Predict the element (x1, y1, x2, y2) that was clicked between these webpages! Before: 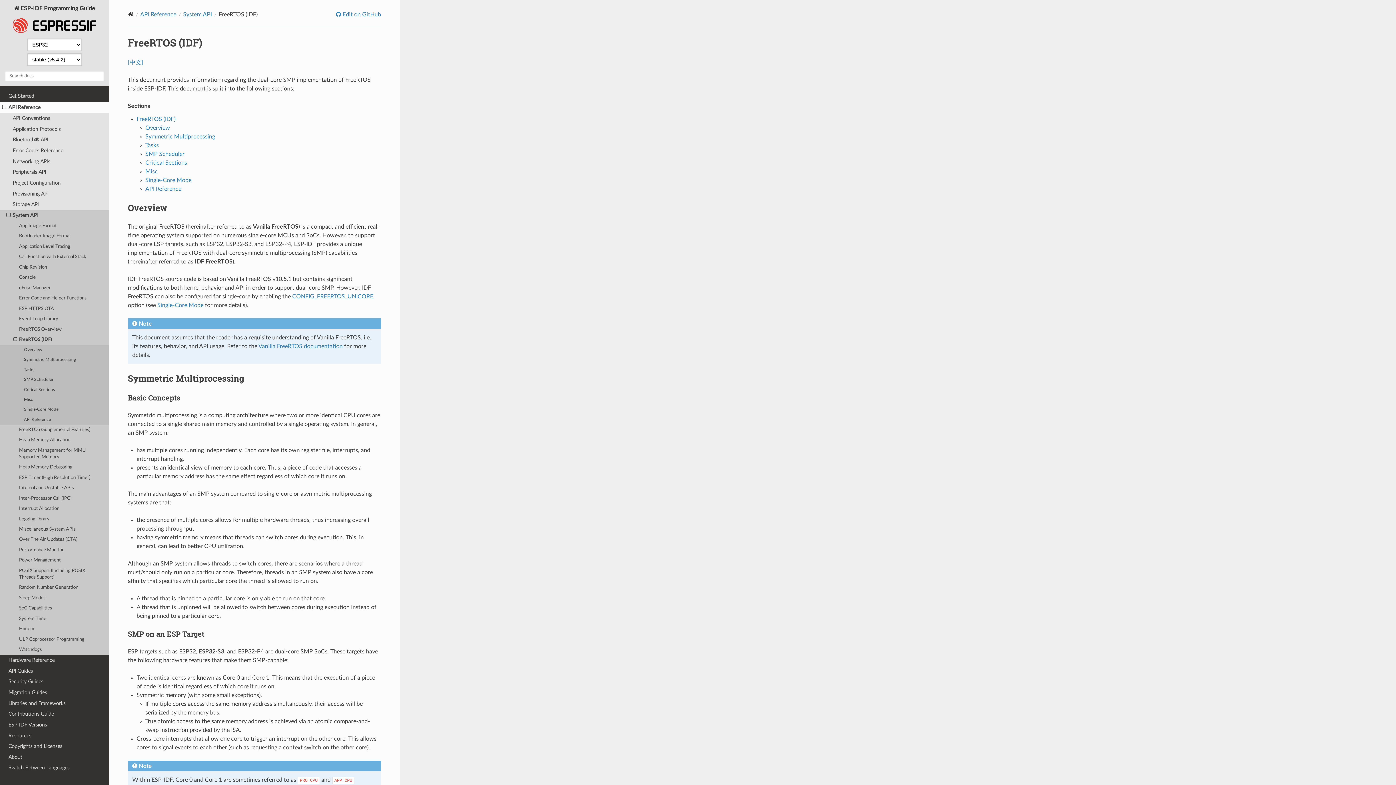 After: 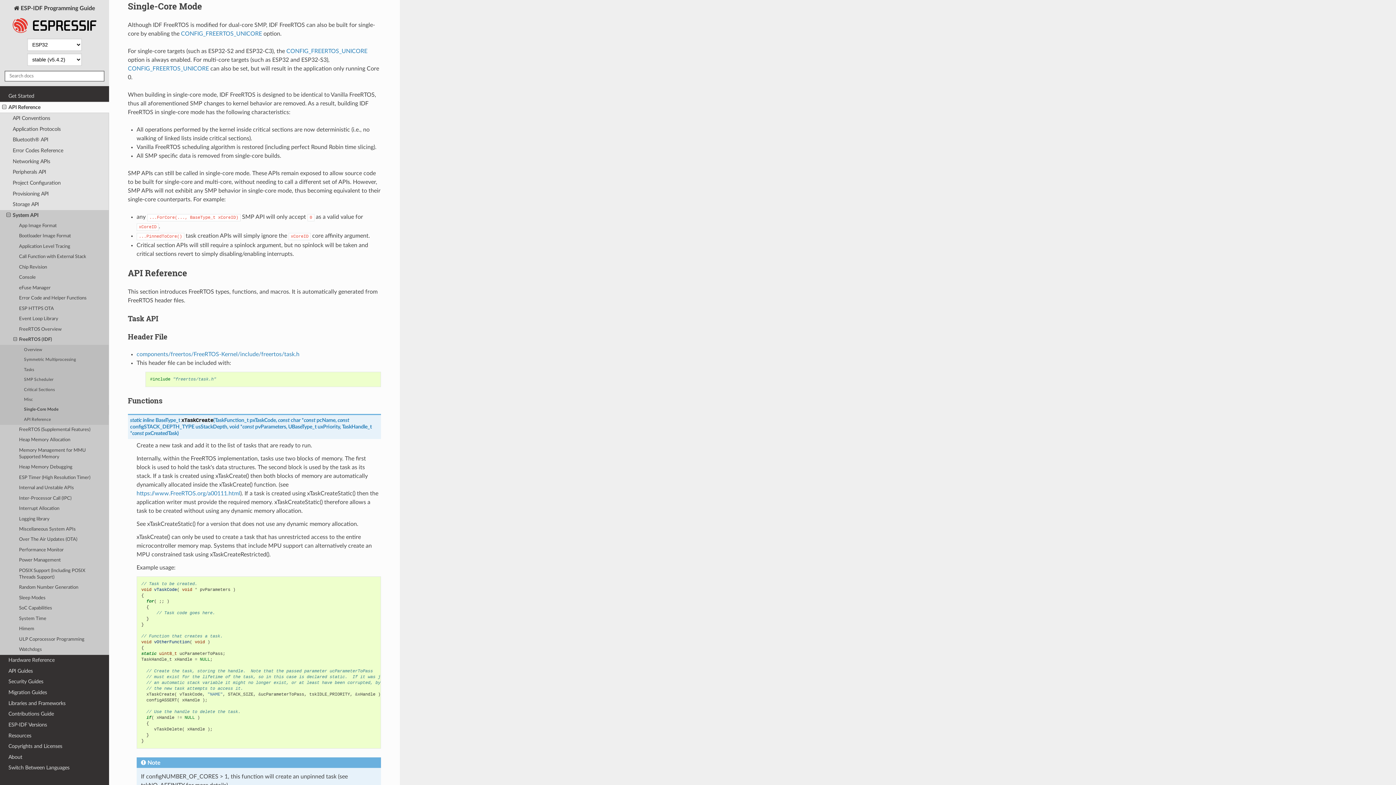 Action: bbox: (145, 177, 191, 183) label: Single-Core Mode